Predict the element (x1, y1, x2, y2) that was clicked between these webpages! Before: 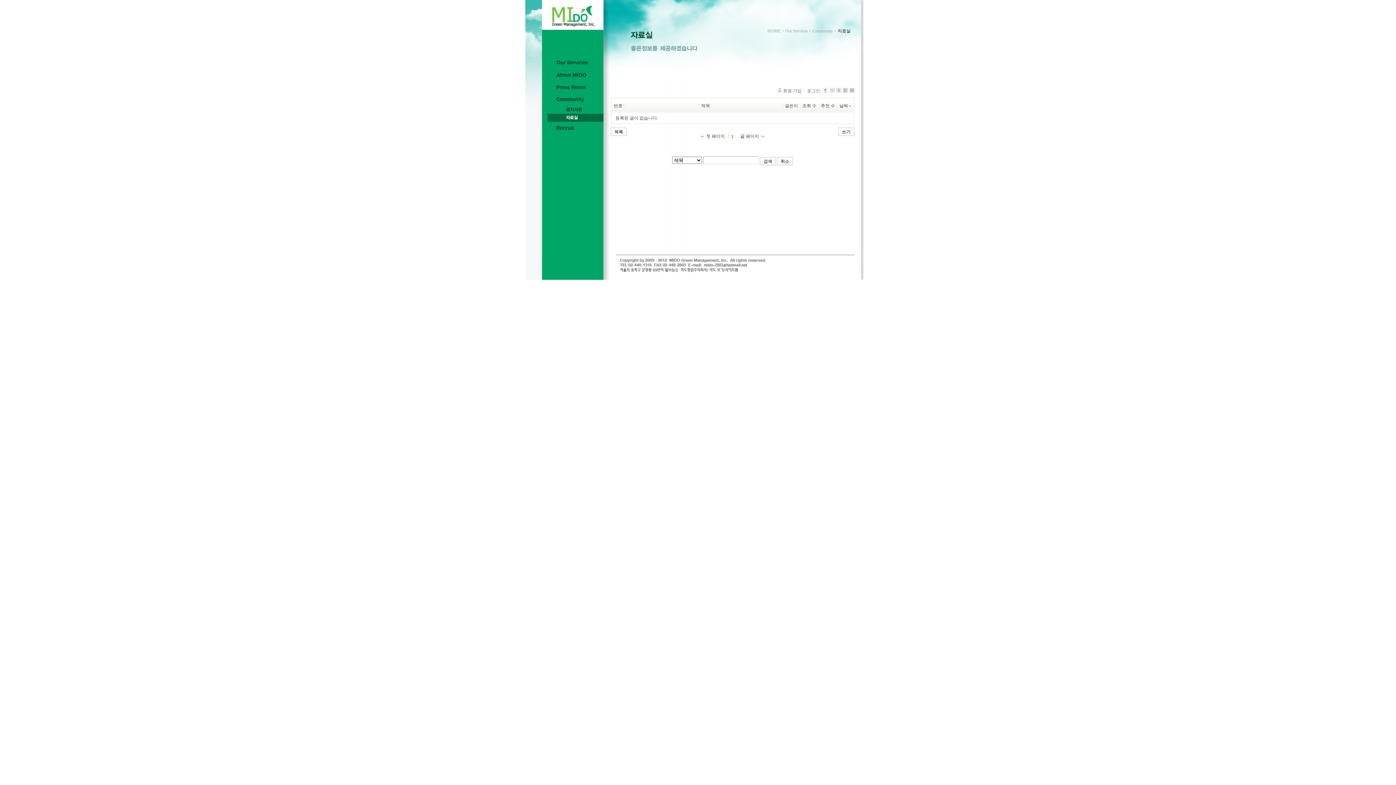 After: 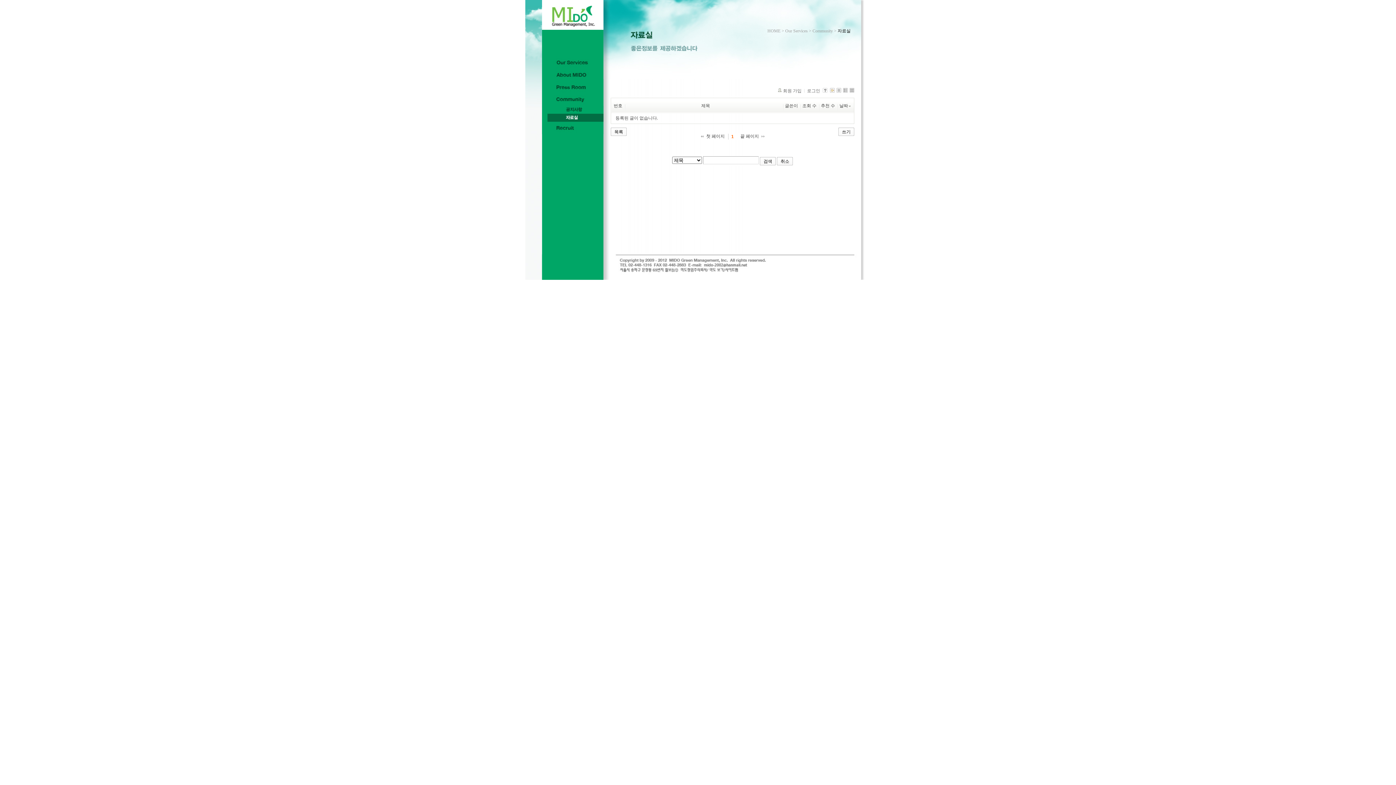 Action: bbox: (700, 133, 728, 140) label: 첫 페이지